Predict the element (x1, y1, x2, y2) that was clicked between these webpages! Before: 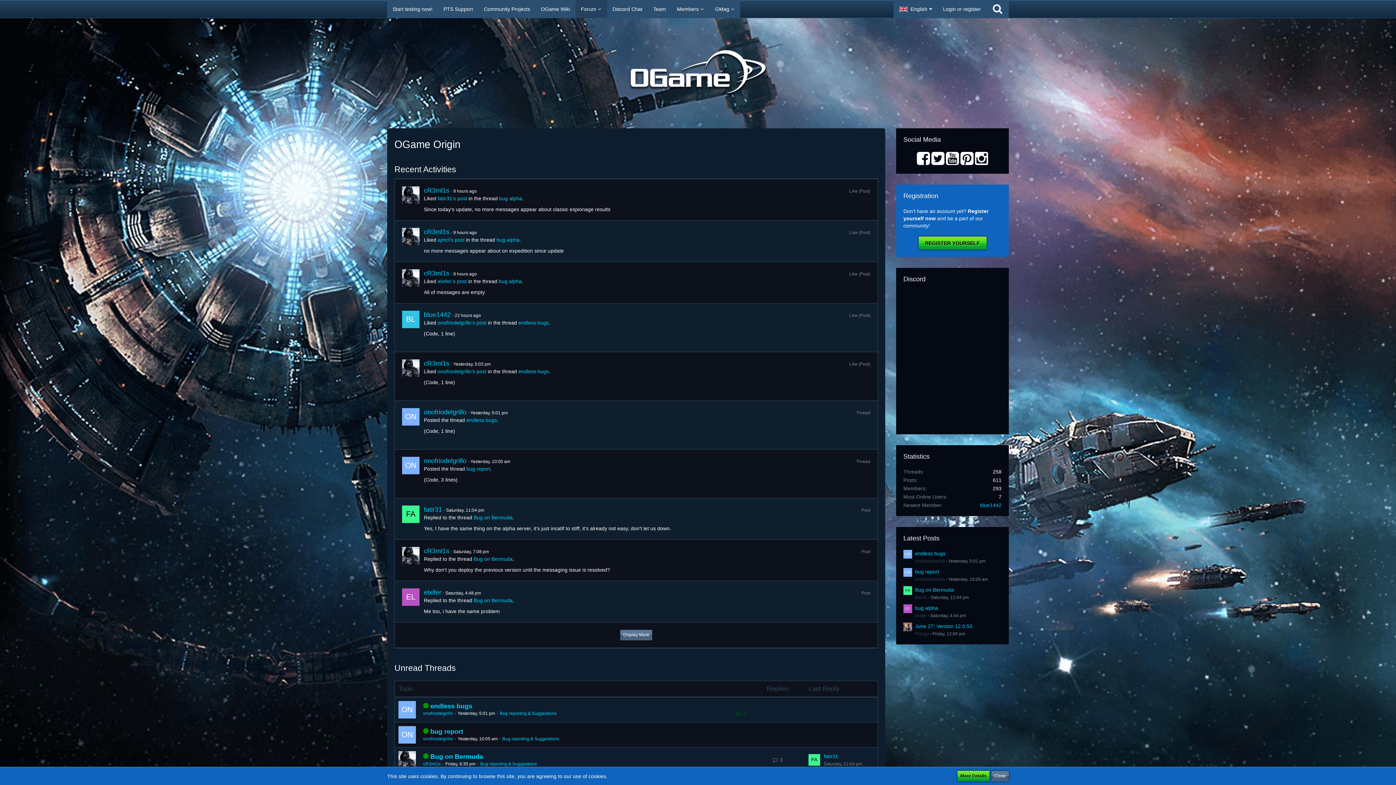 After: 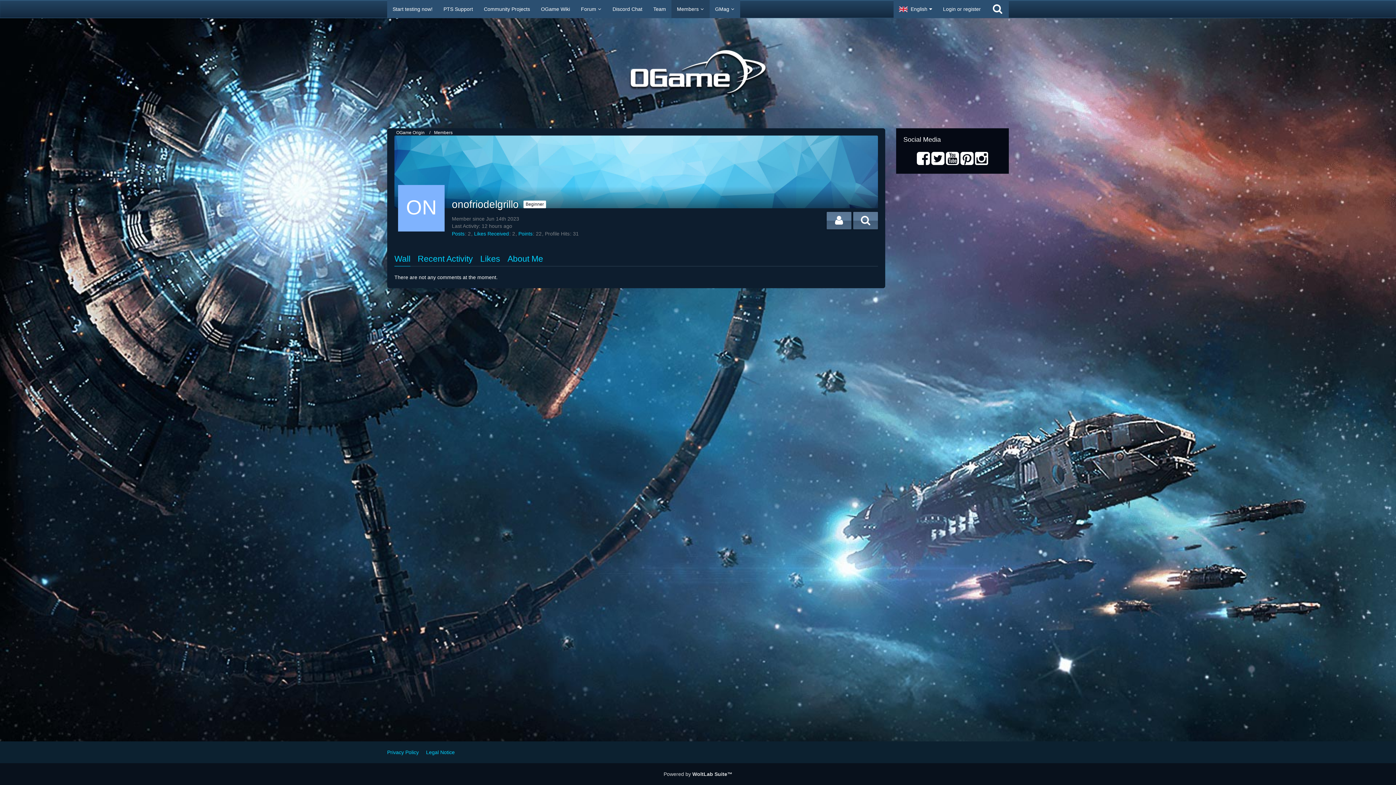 Action: label: onofriodelgrillo bbox: (915, 558, 945, 564)